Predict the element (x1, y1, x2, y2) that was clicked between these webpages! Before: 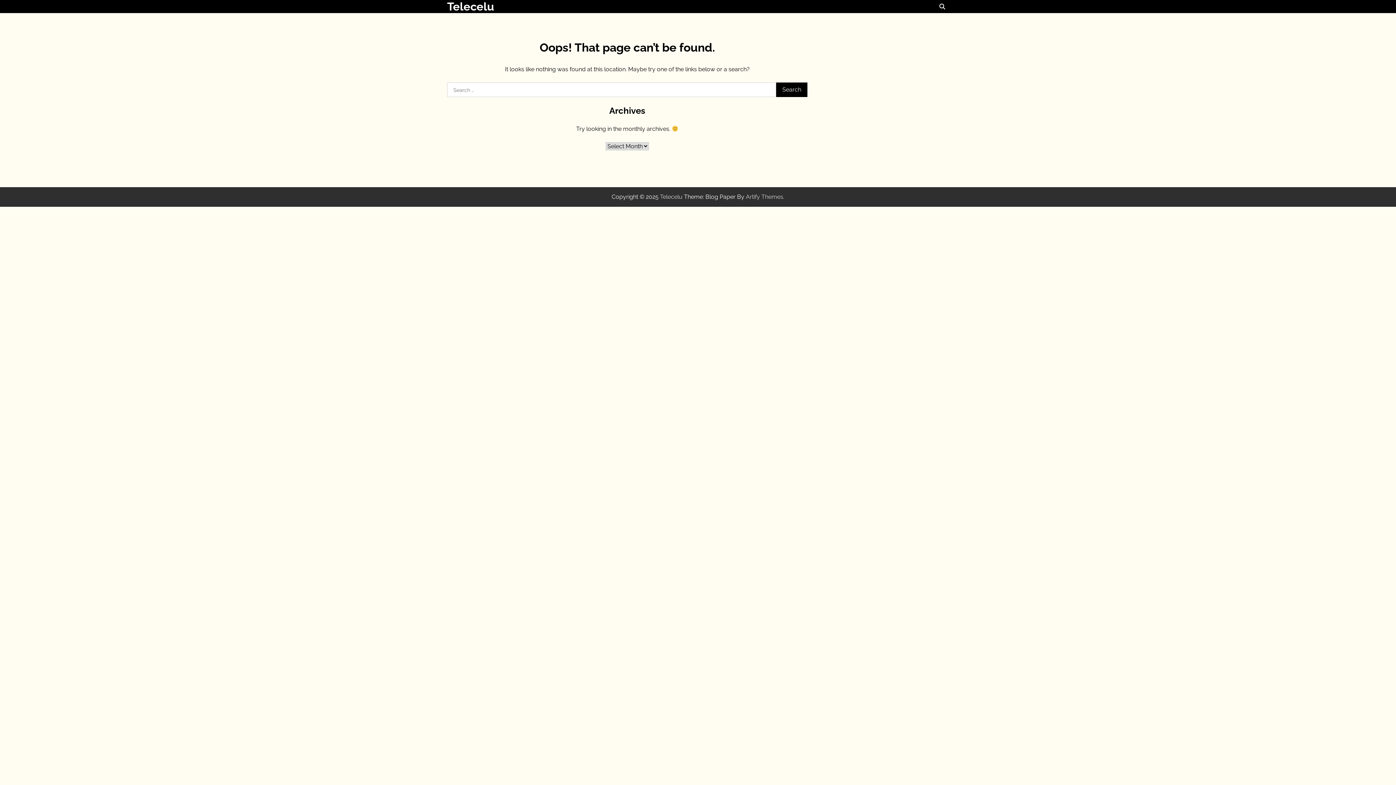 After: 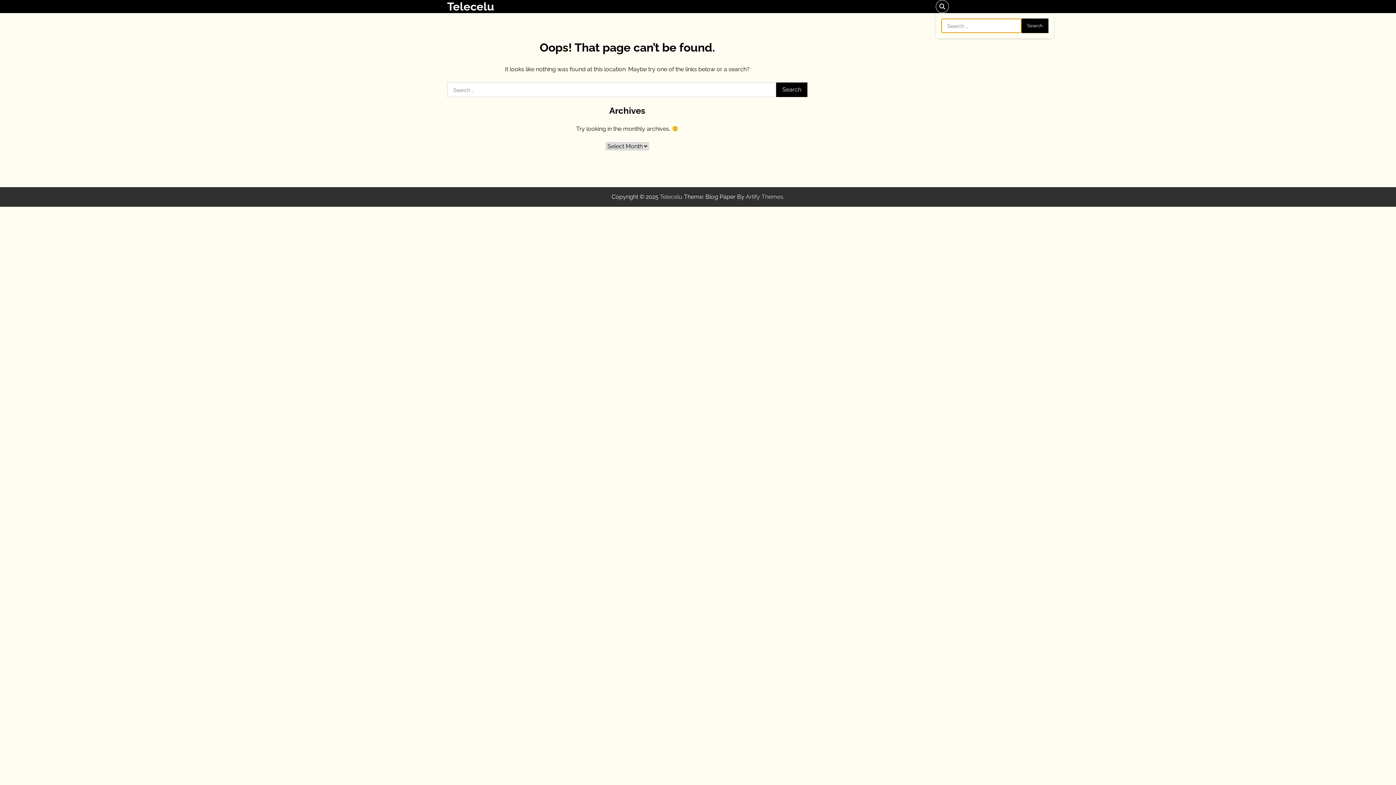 Action: bbox: (936, 0, 949, 13)